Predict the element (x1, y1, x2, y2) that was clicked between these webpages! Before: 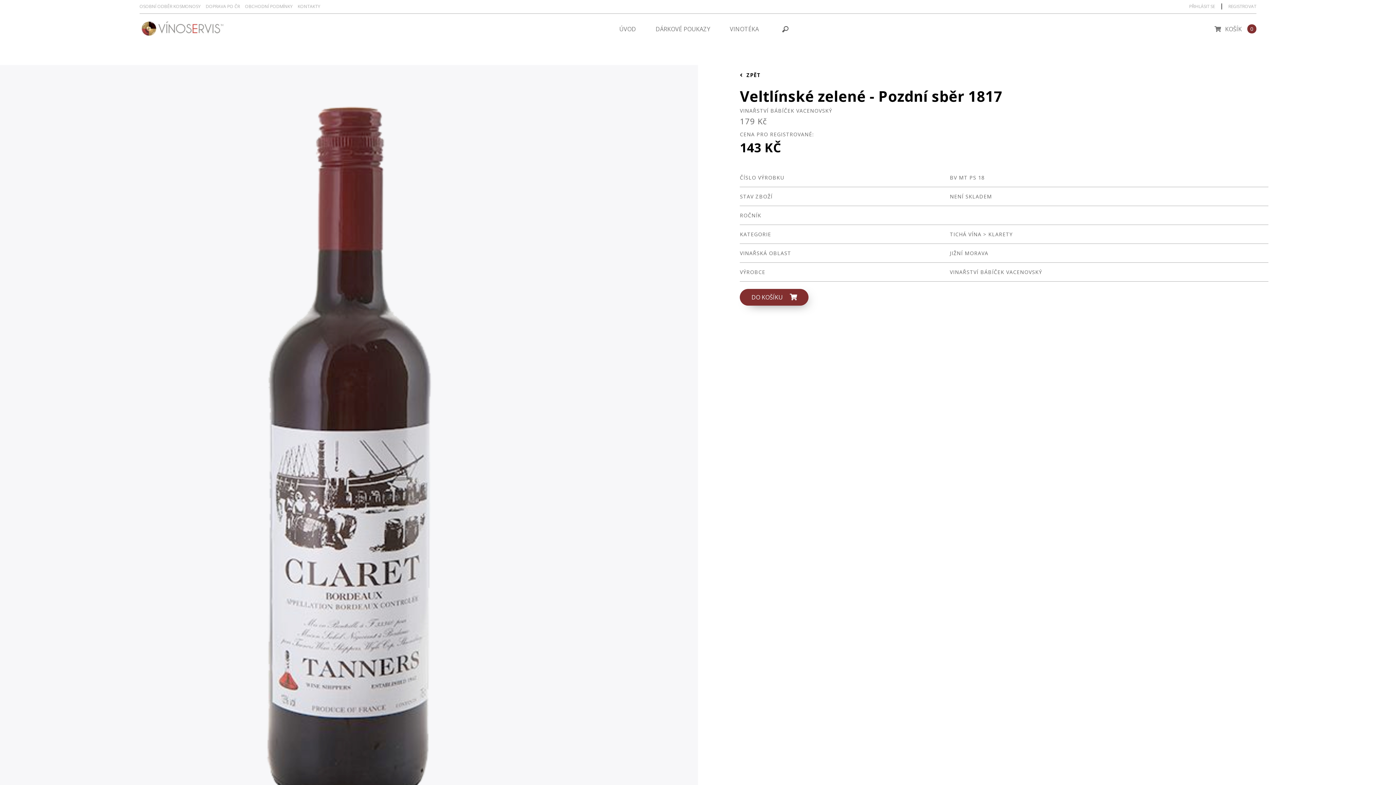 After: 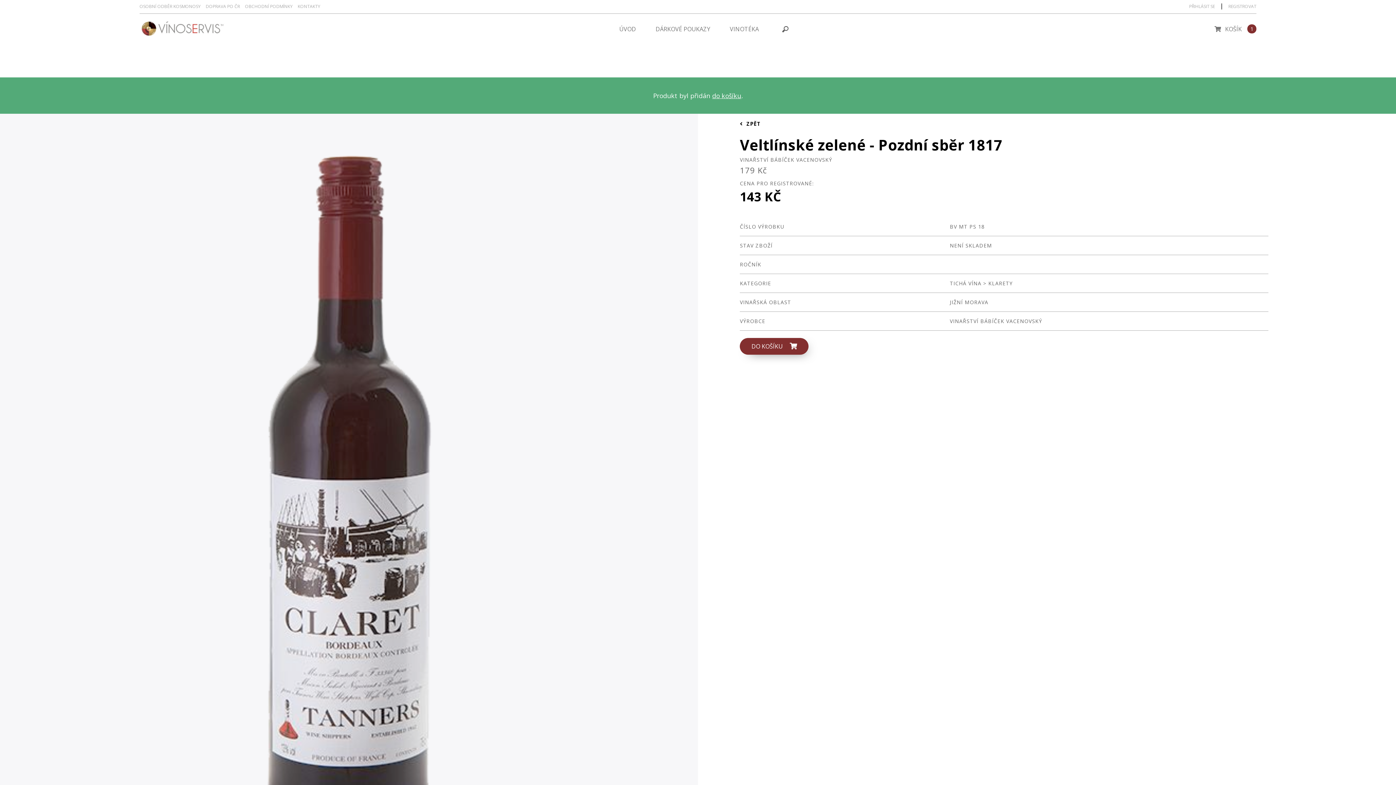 Action: bbox: (740, 289, 808, 305) label: DO KOŠÍKU 